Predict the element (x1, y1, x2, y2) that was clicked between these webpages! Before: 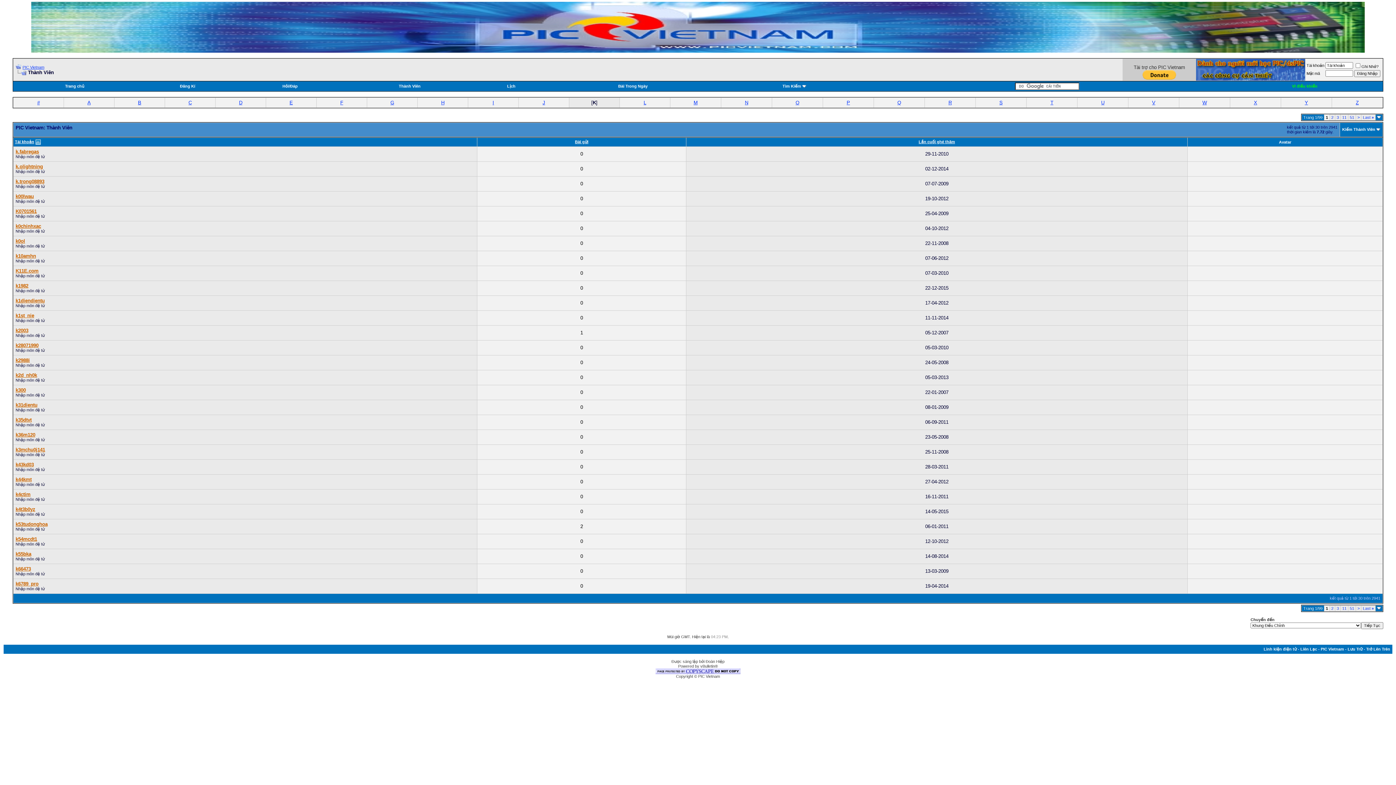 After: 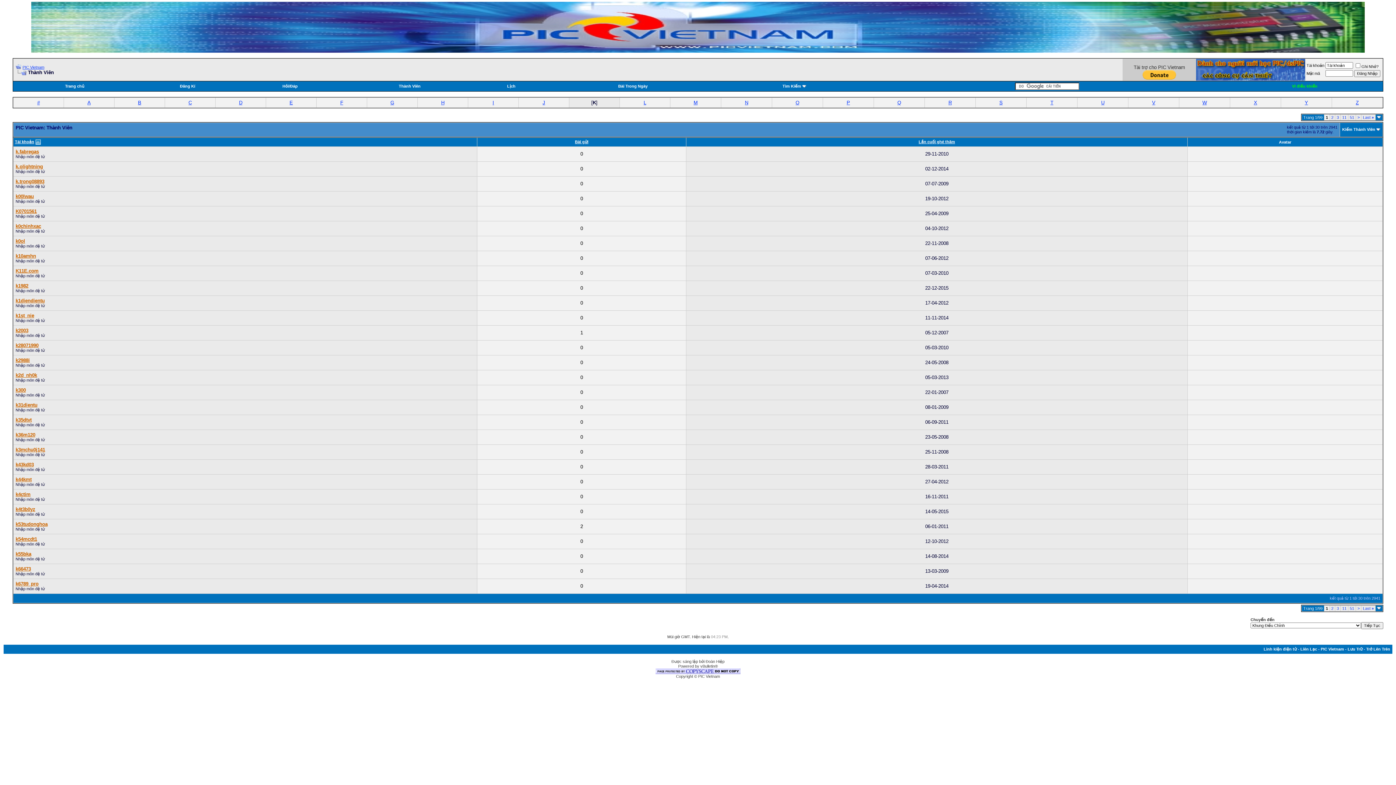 Action: bbox: (1196, 66, 1305, 72)